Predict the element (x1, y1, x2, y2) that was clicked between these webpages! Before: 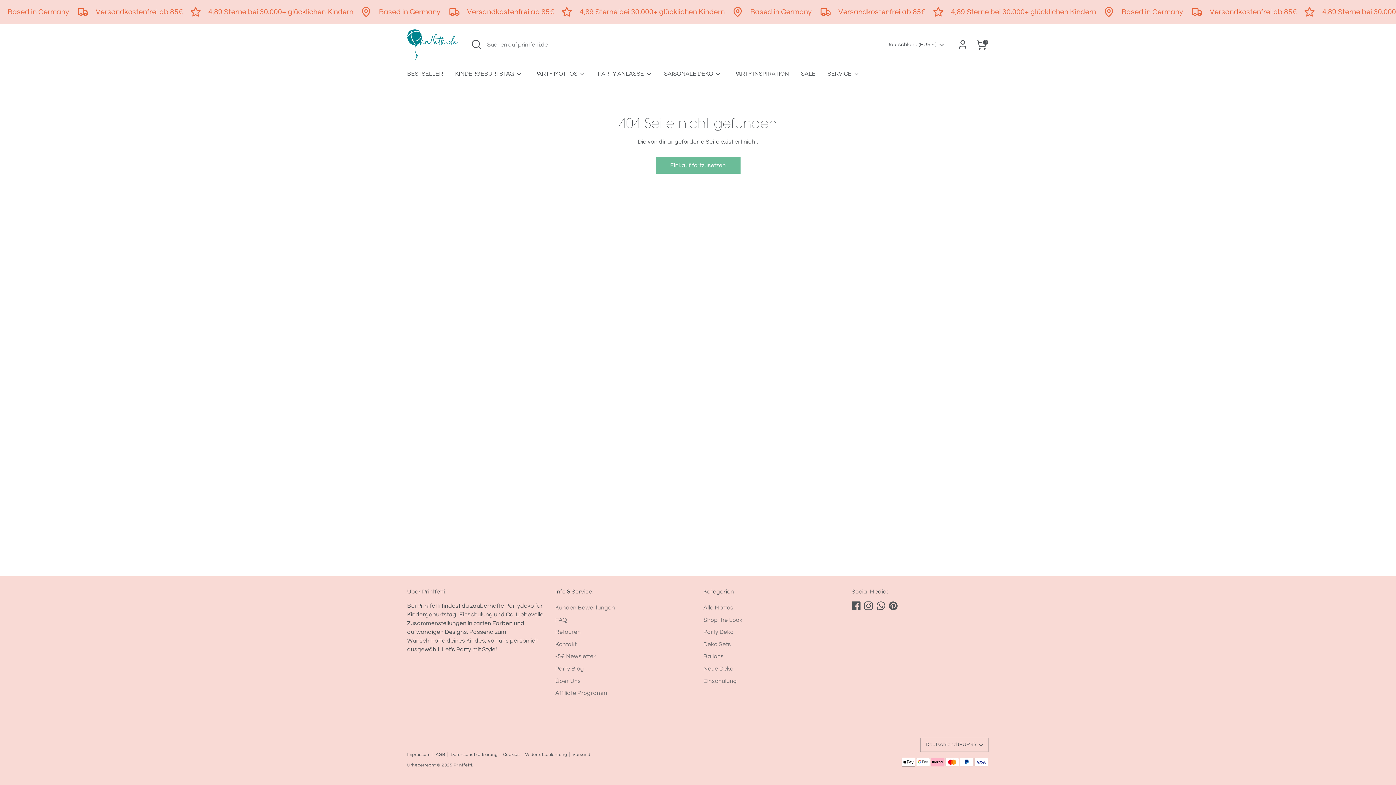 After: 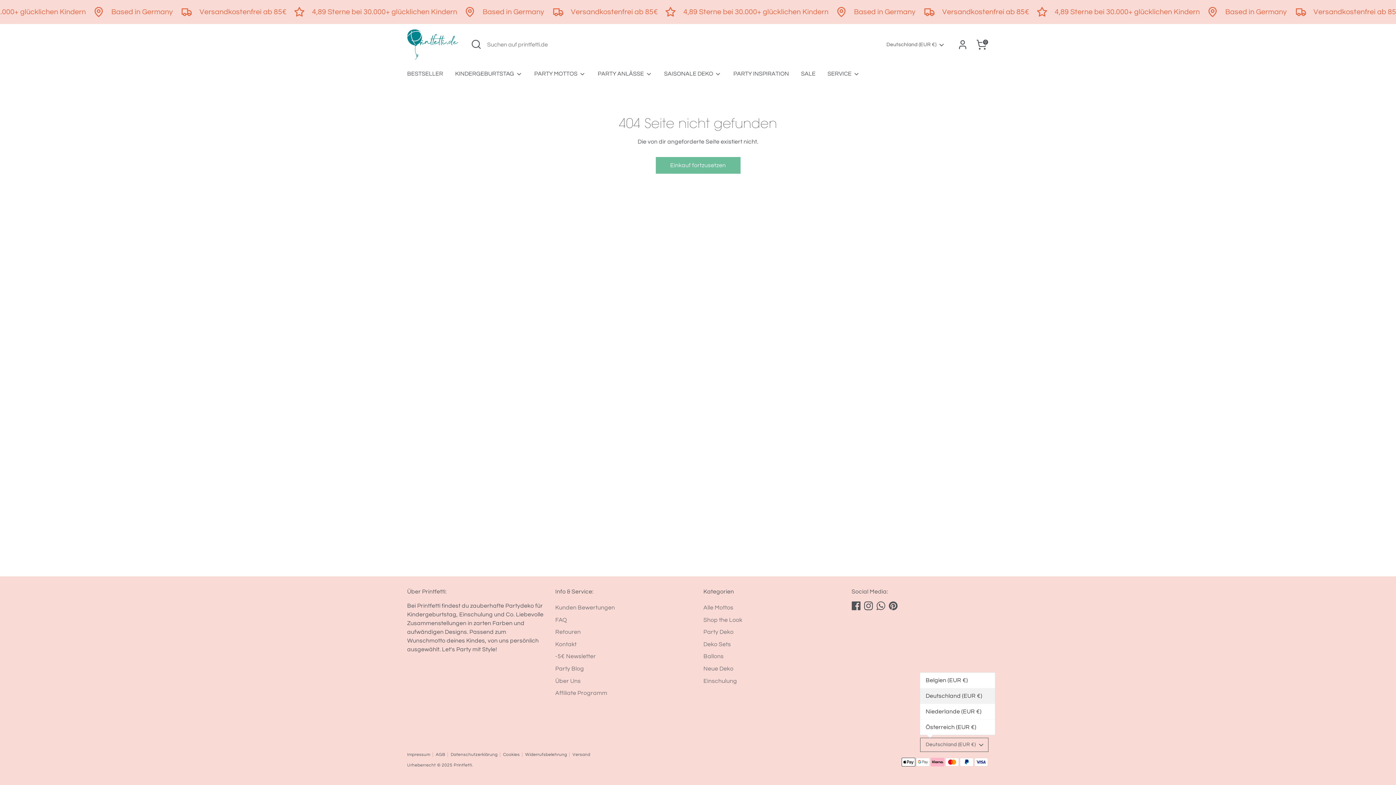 Action: bbox: (920, 738, 988, 752) label: Deutschland (EUR €)